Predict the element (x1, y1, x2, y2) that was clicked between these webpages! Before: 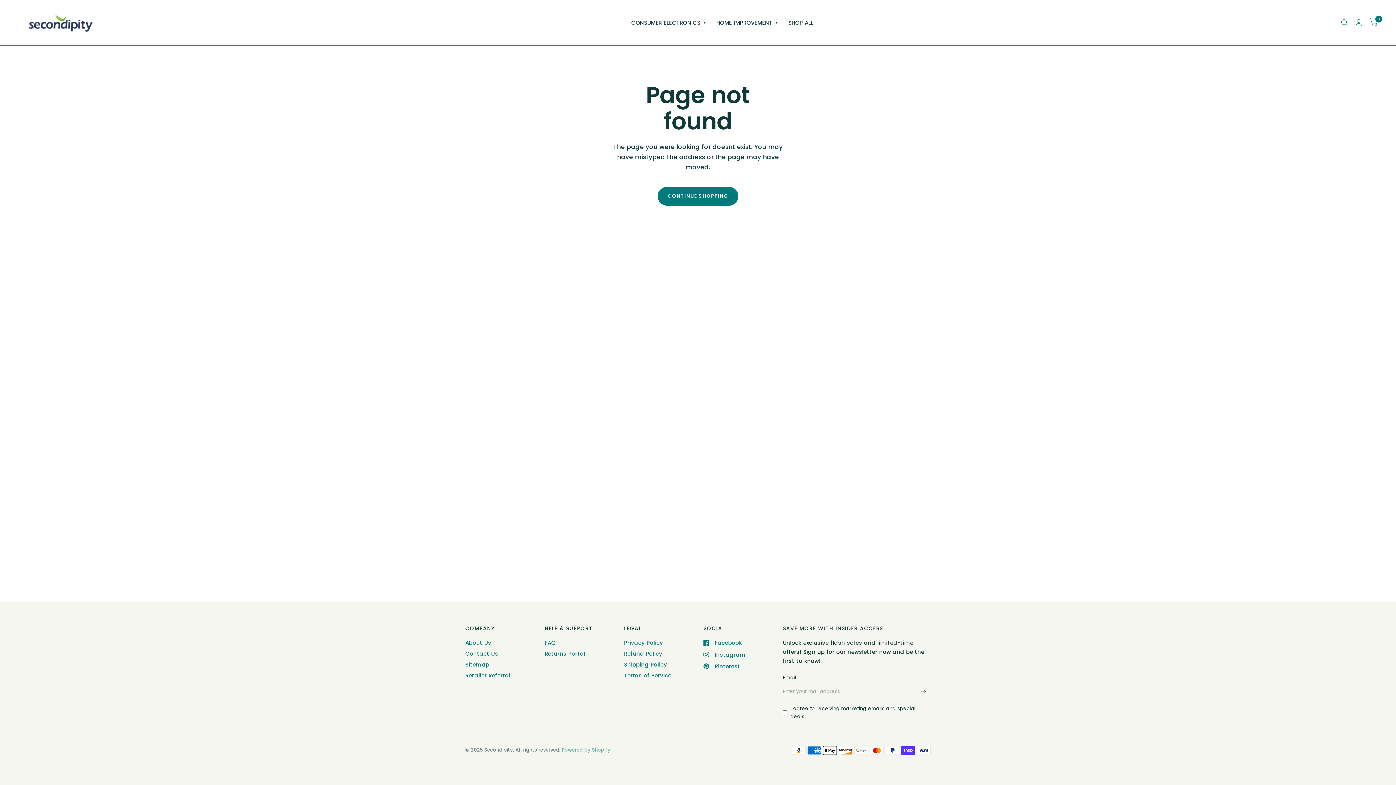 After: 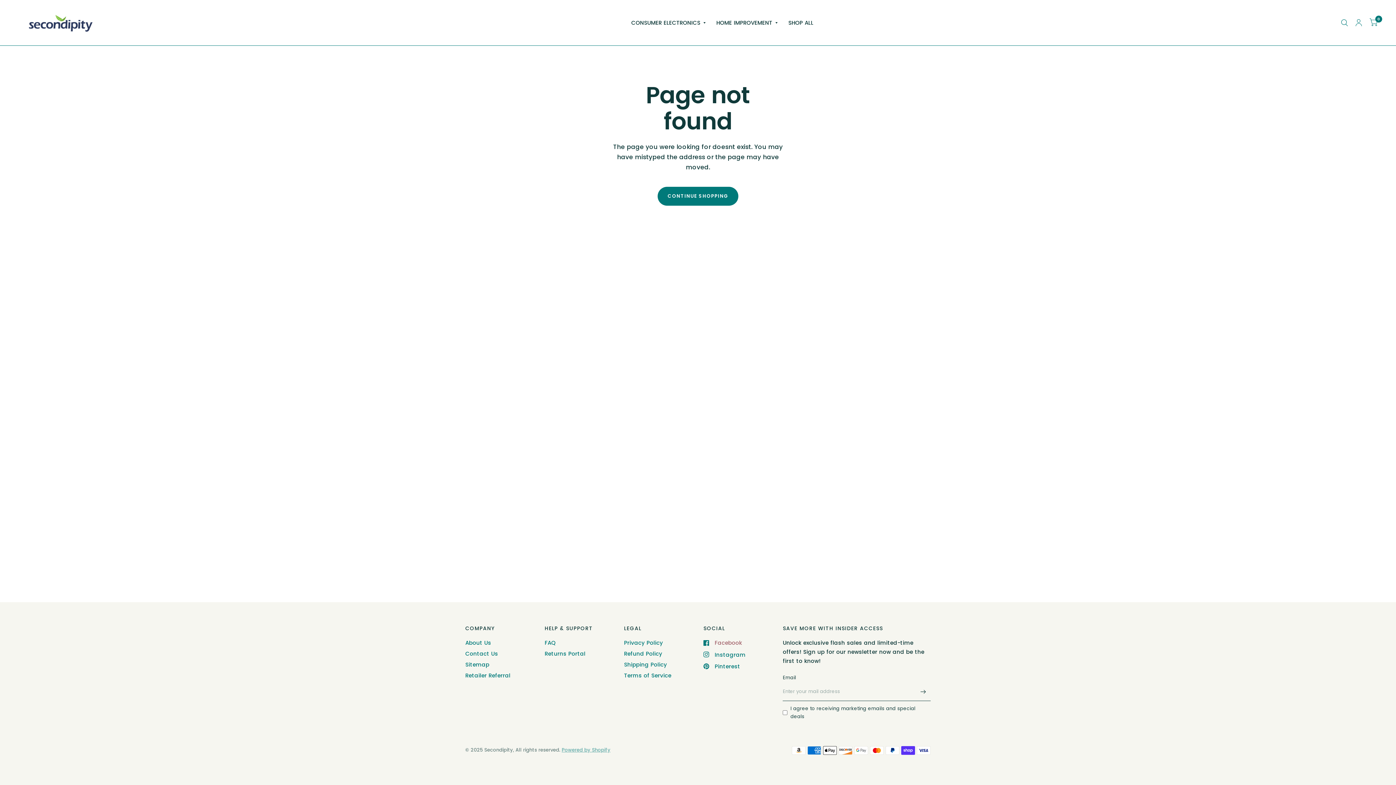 Action: bbox: (703, 638, 742, 647) label: Facebook